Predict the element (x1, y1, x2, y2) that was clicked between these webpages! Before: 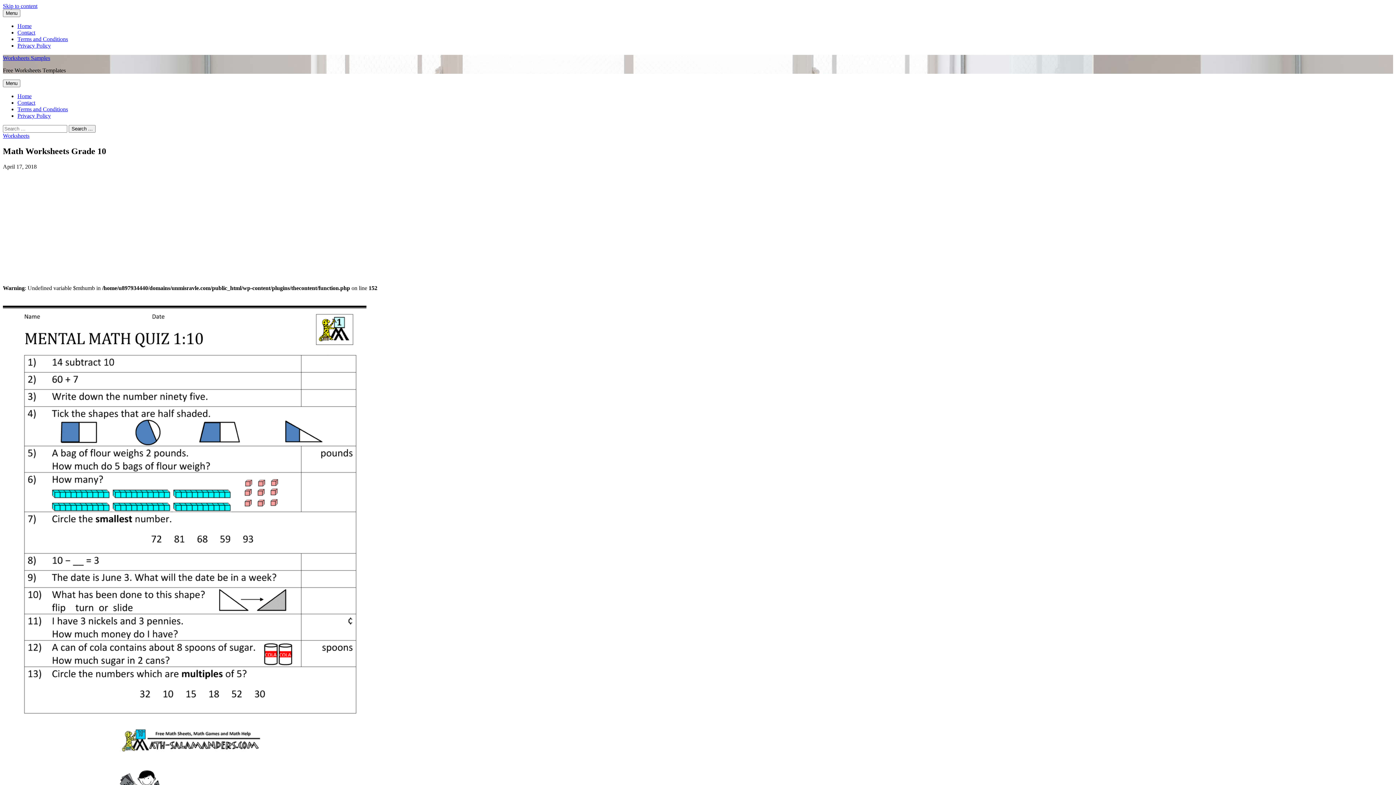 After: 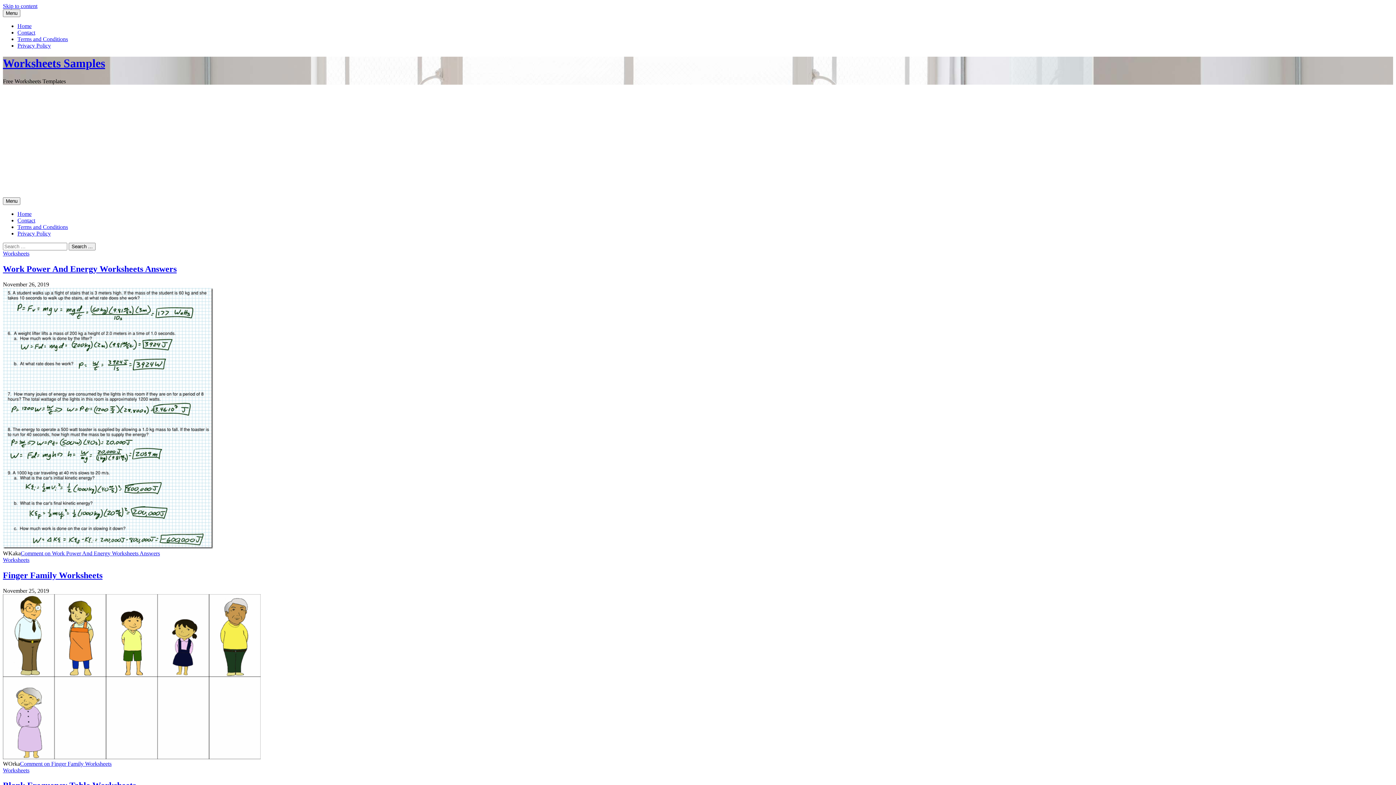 Action: bbox: (17, 22, 31, 29) label: Home